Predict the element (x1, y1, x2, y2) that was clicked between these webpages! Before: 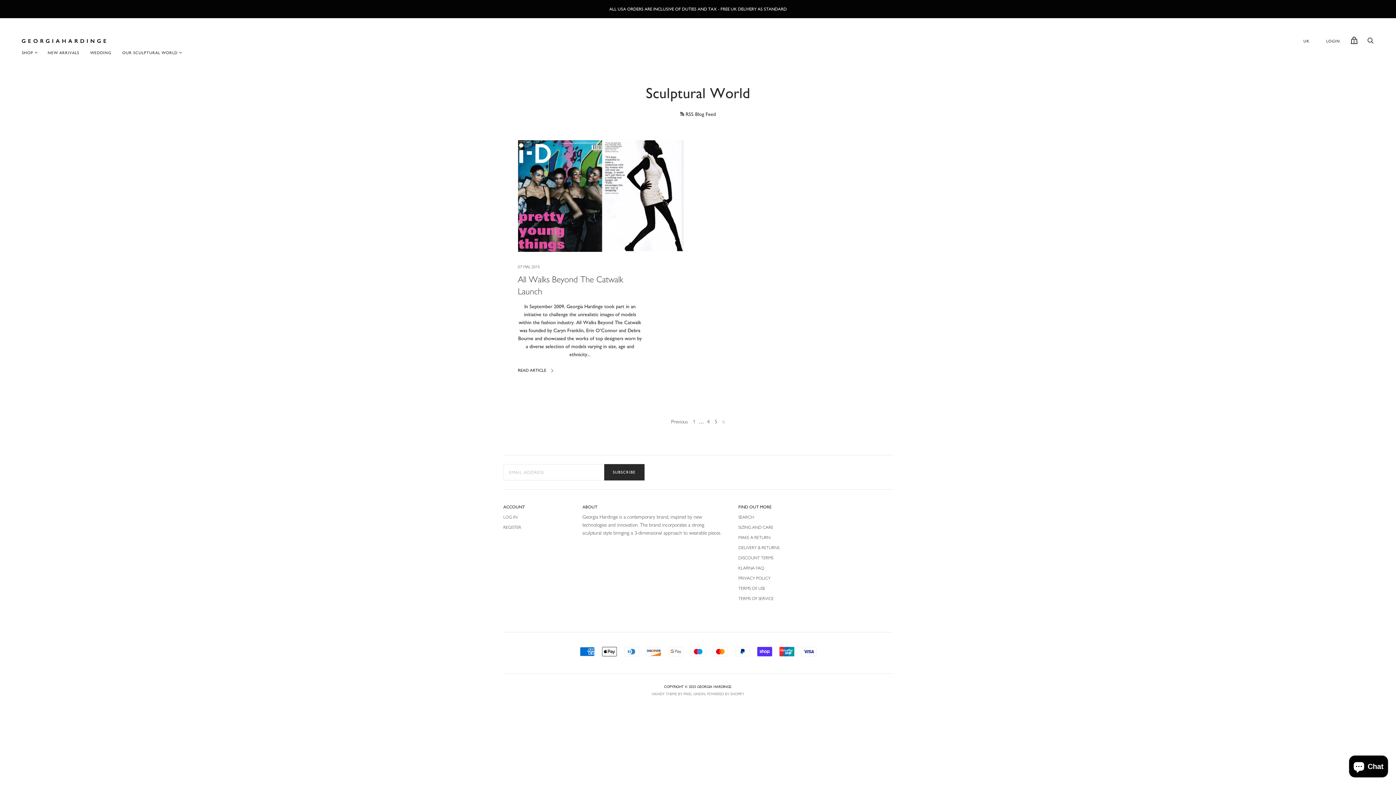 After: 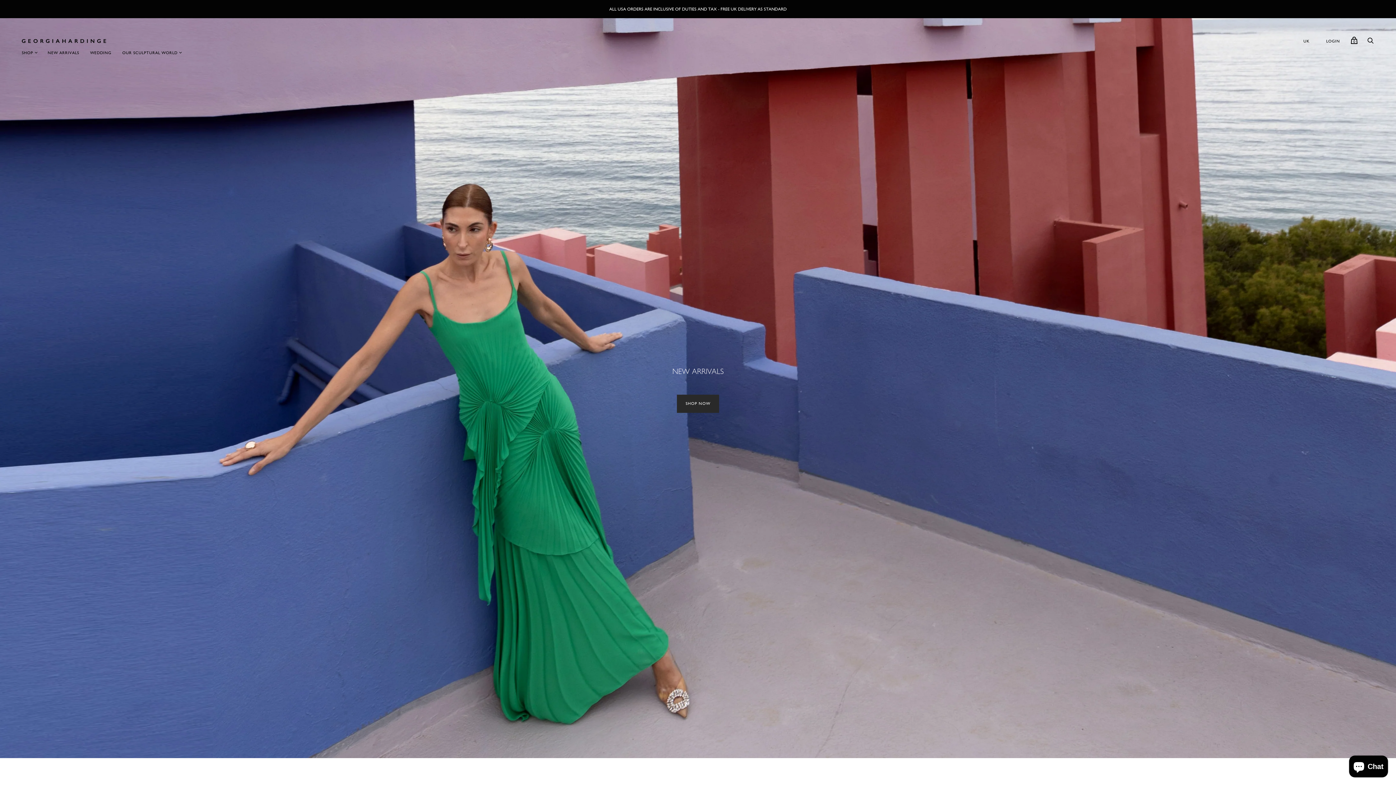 Action: bbox: (16, 45, 38, 60) label: SHOP